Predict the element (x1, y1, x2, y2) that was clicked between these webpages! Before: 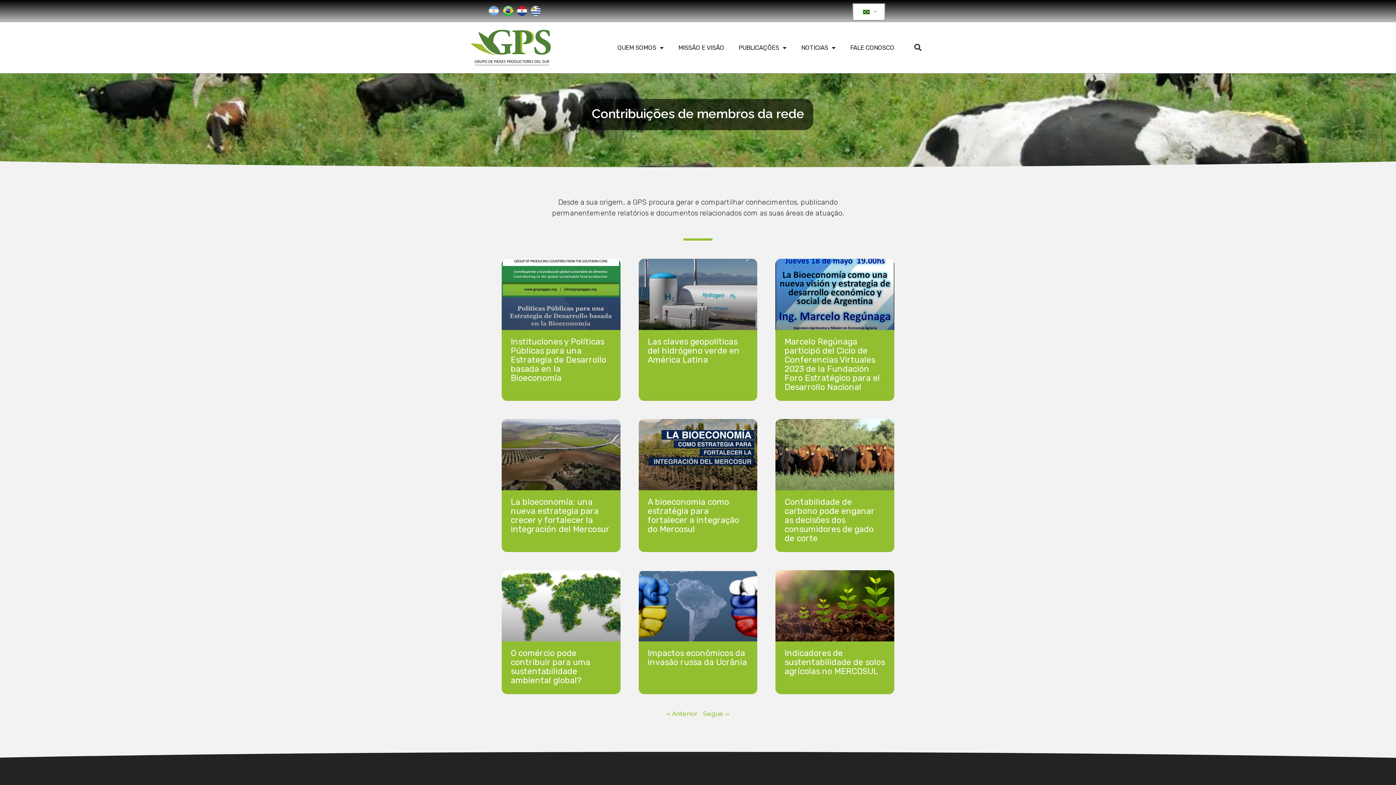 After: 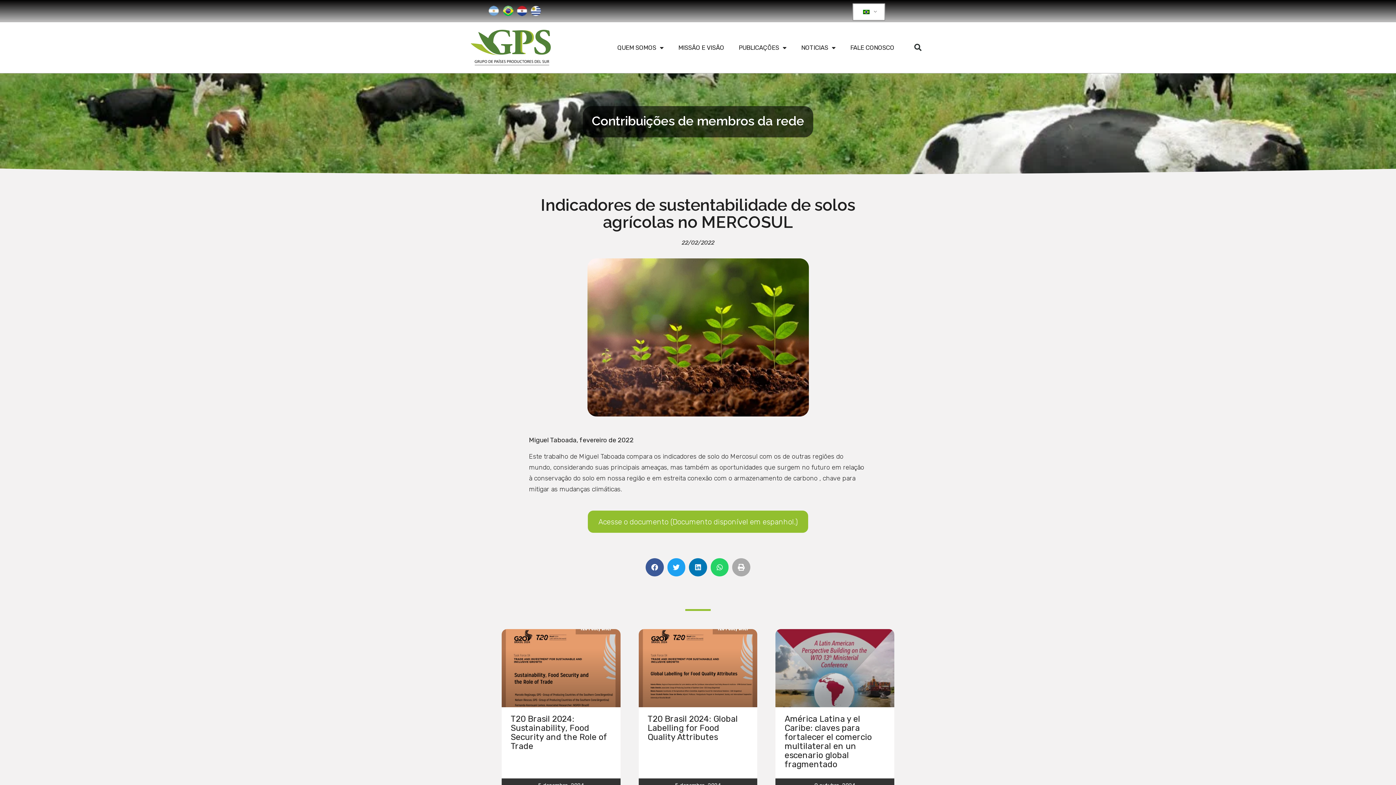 Action: bbox: (775, 570, 894, 641)